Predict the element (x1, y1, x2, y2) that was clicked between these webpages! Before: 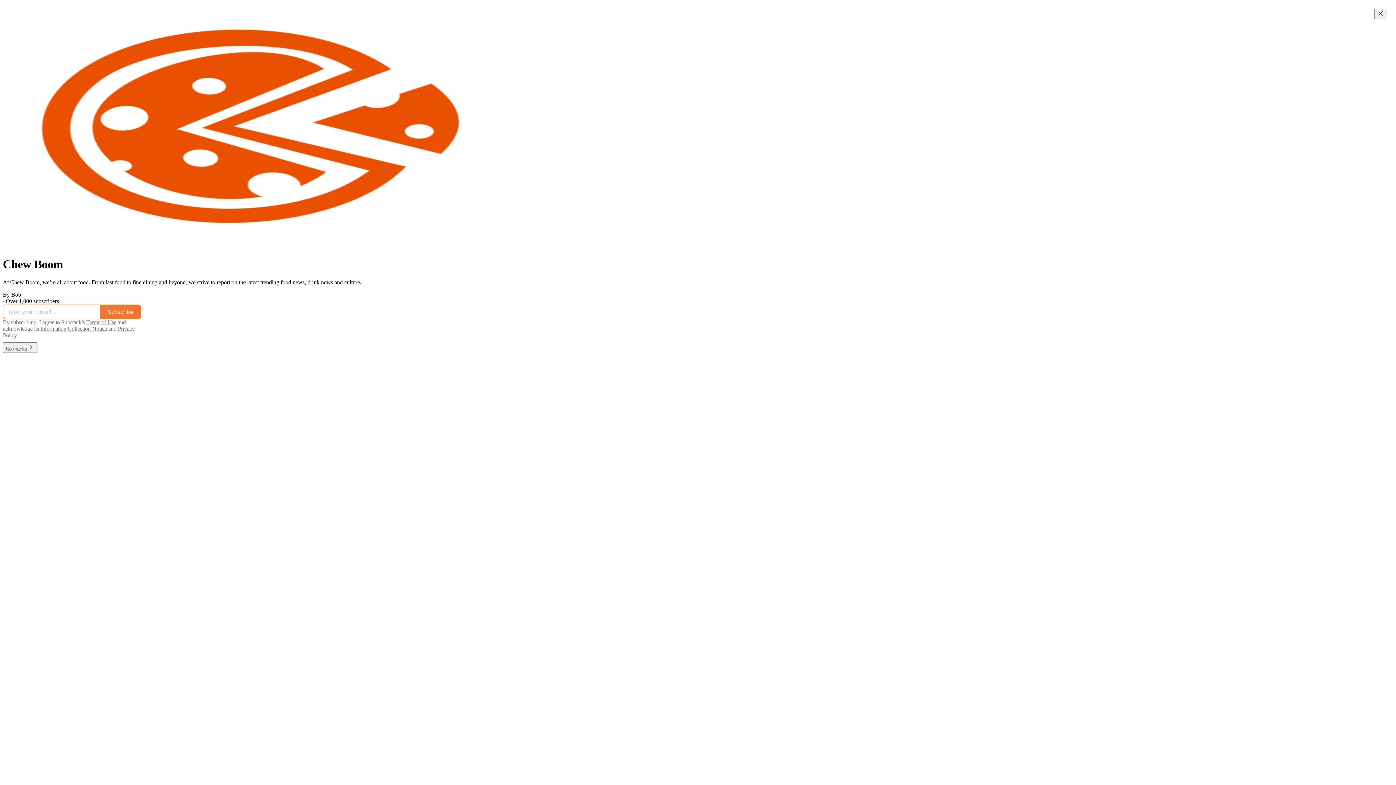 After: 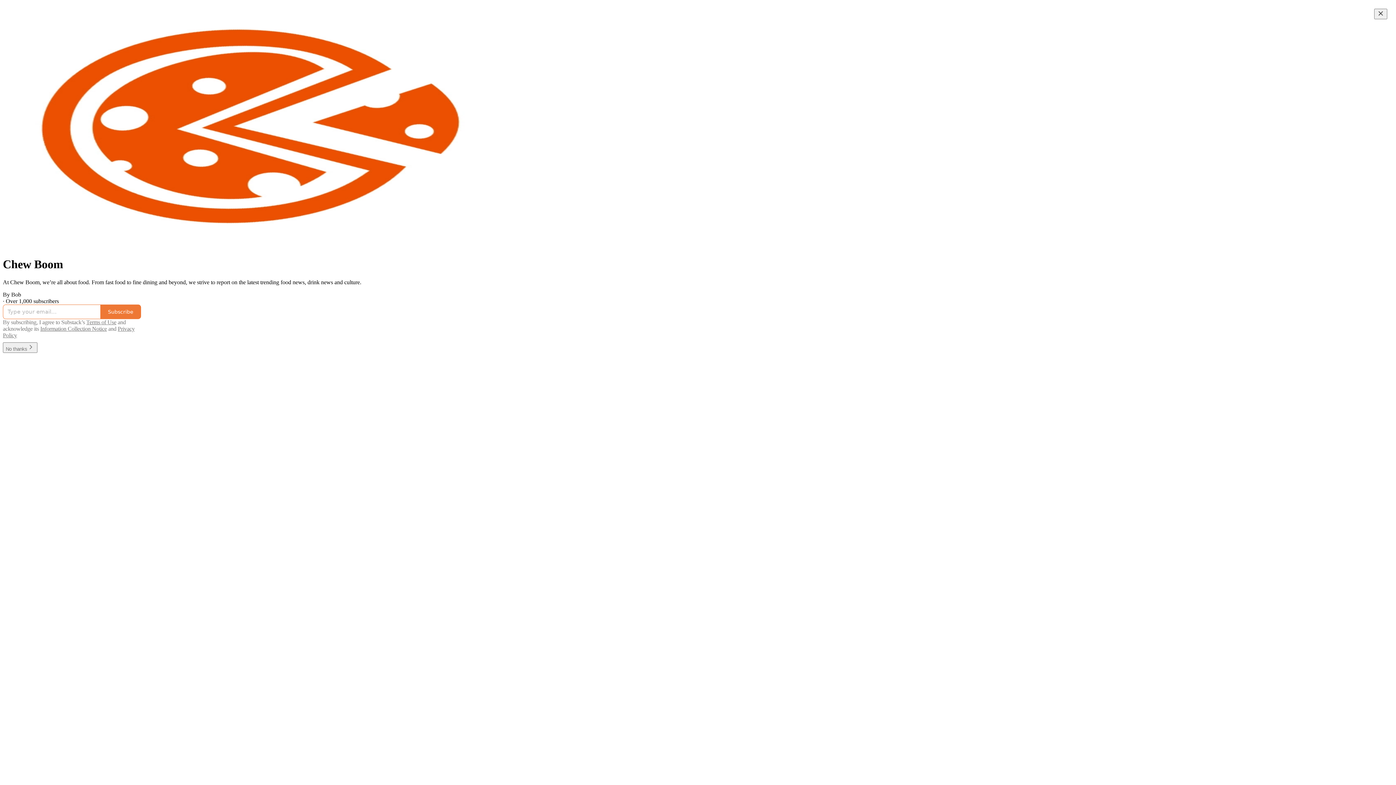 Action: label: Terms of Use bbox: (86, 319, 116, 325)